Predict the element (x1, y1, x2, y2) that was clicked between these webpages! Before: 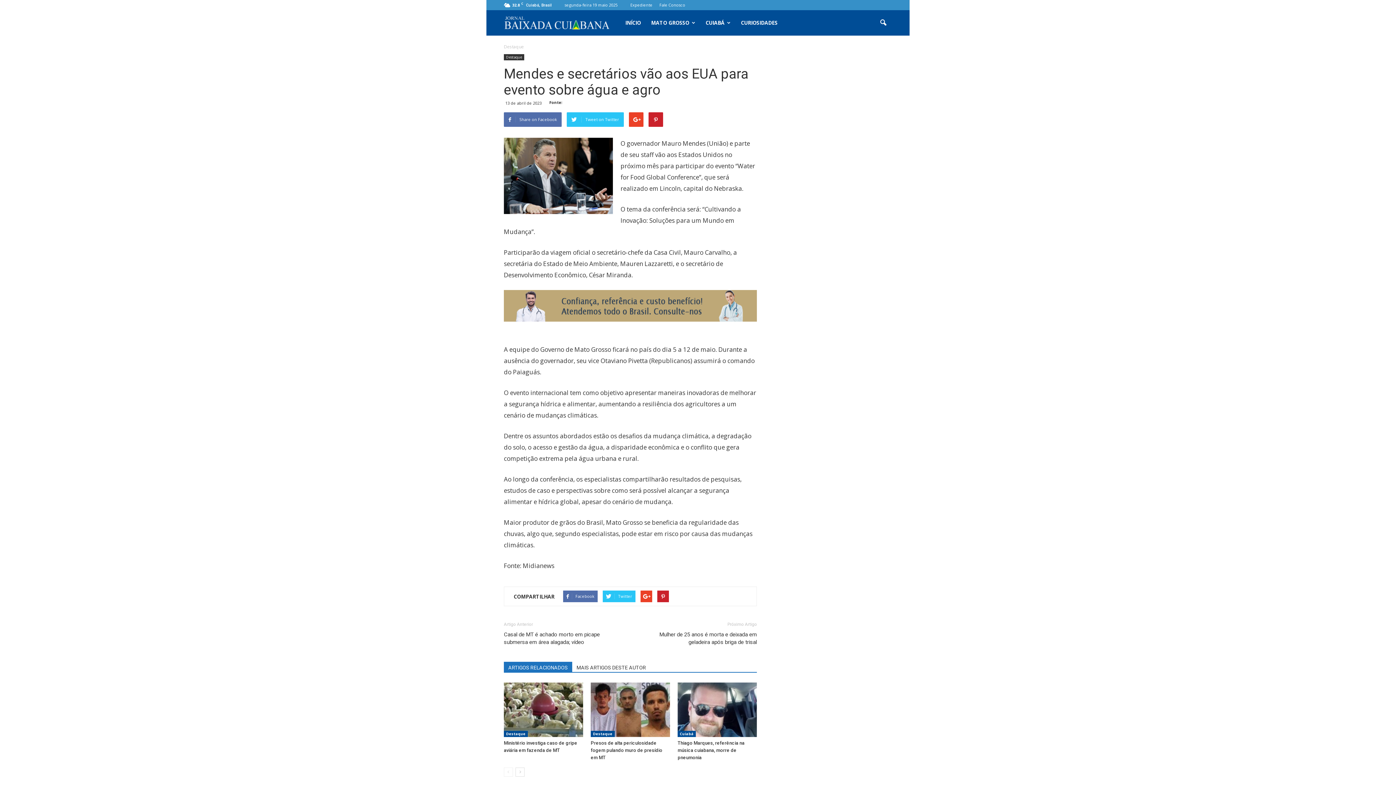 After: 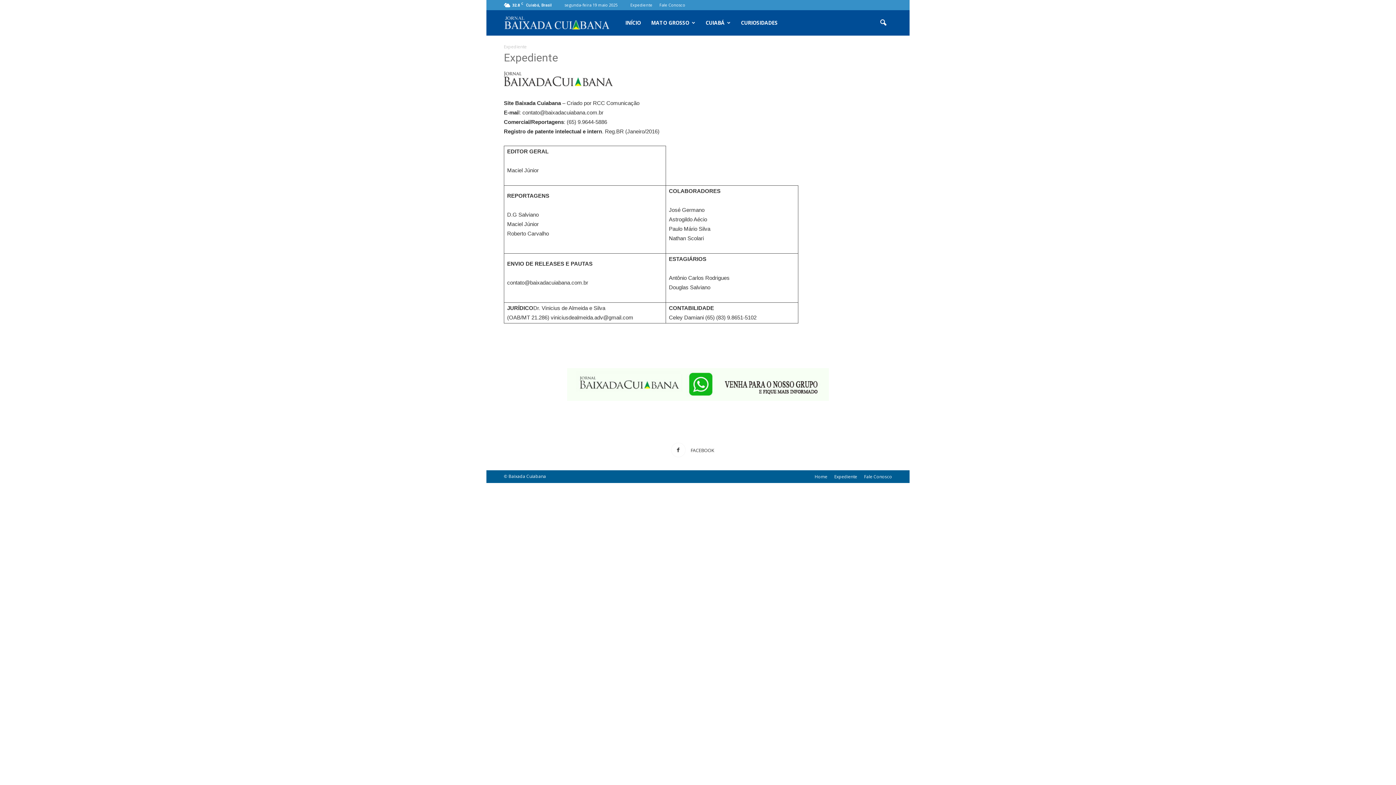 Action: bbox: (630, 2, 652, 7) label: Expediente